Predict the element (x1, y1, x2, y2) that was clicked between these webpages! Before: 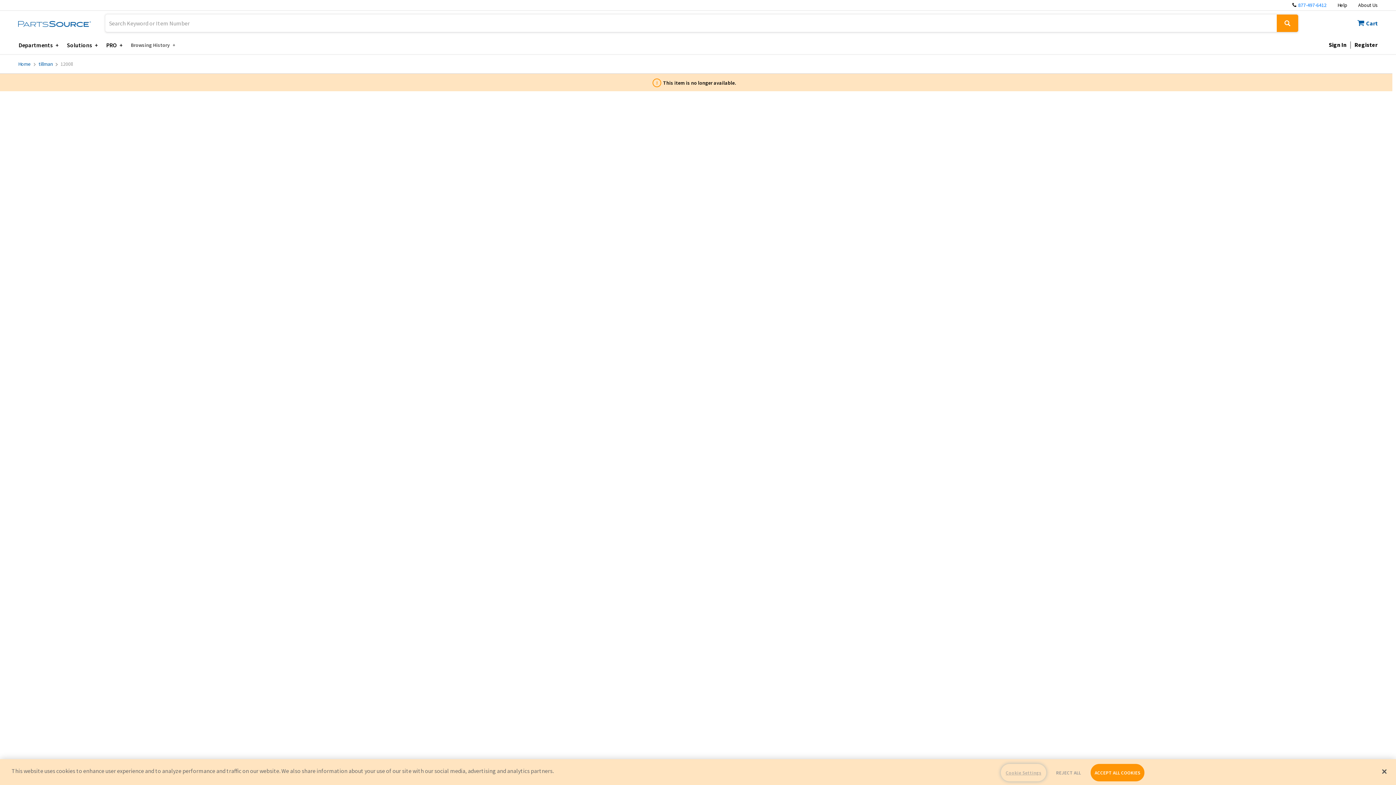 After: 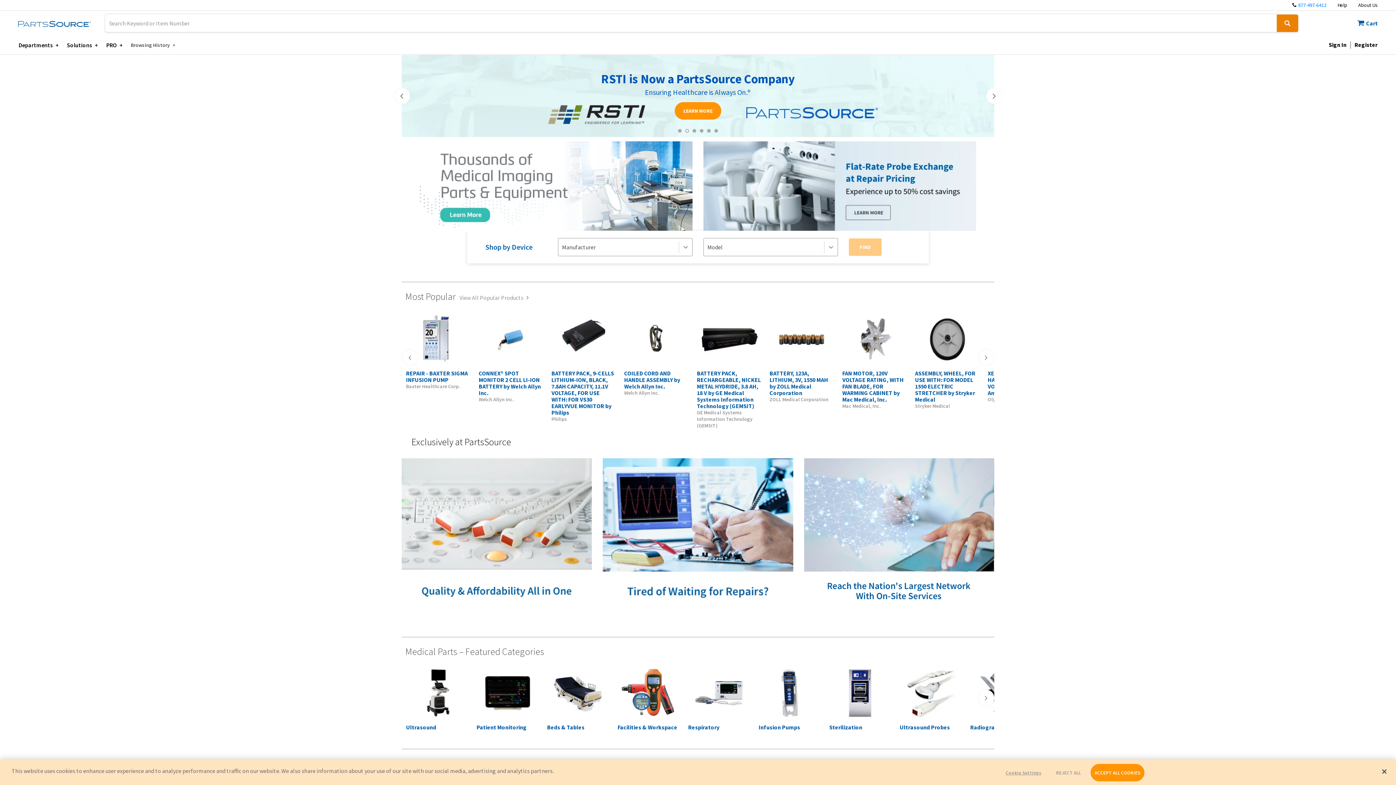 Action: bbox: (1276, 14, 1298, 32)